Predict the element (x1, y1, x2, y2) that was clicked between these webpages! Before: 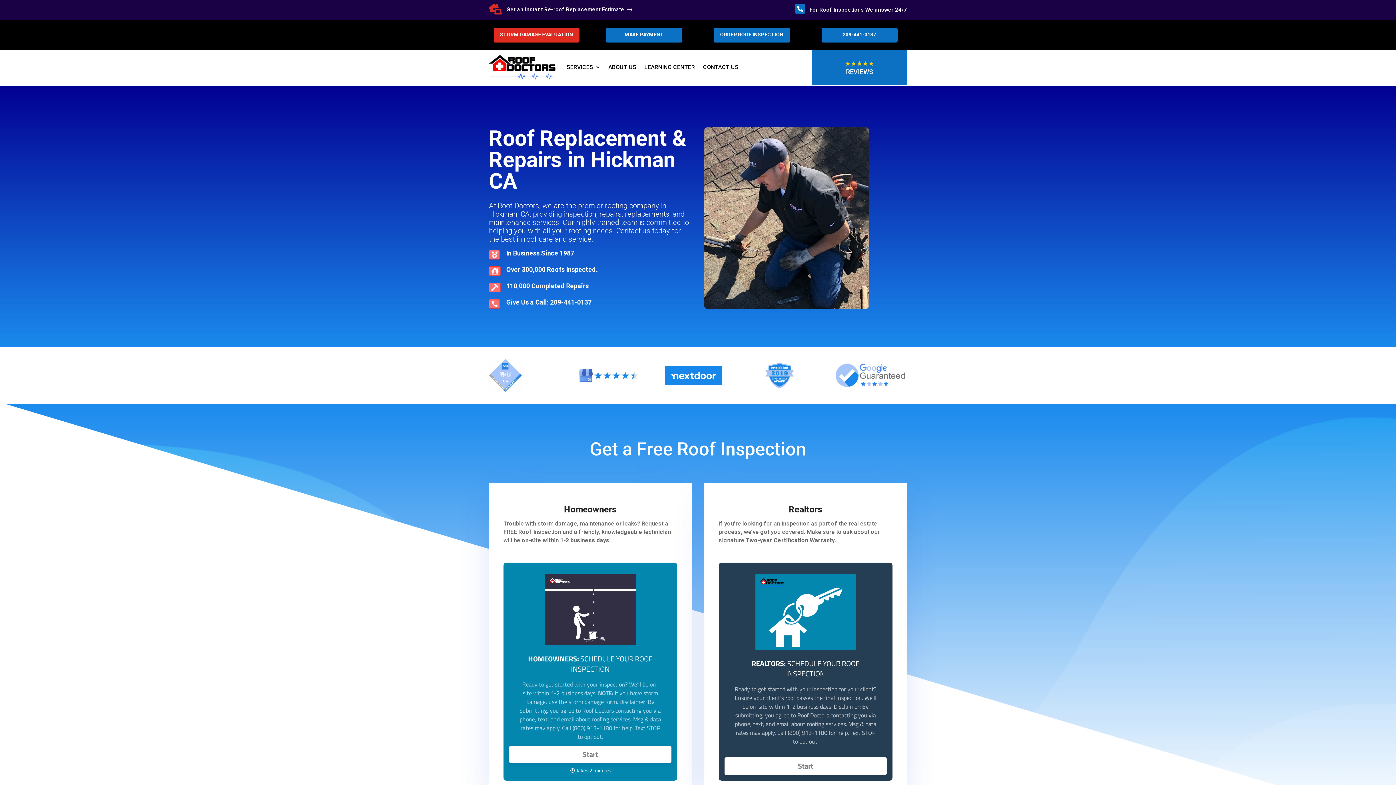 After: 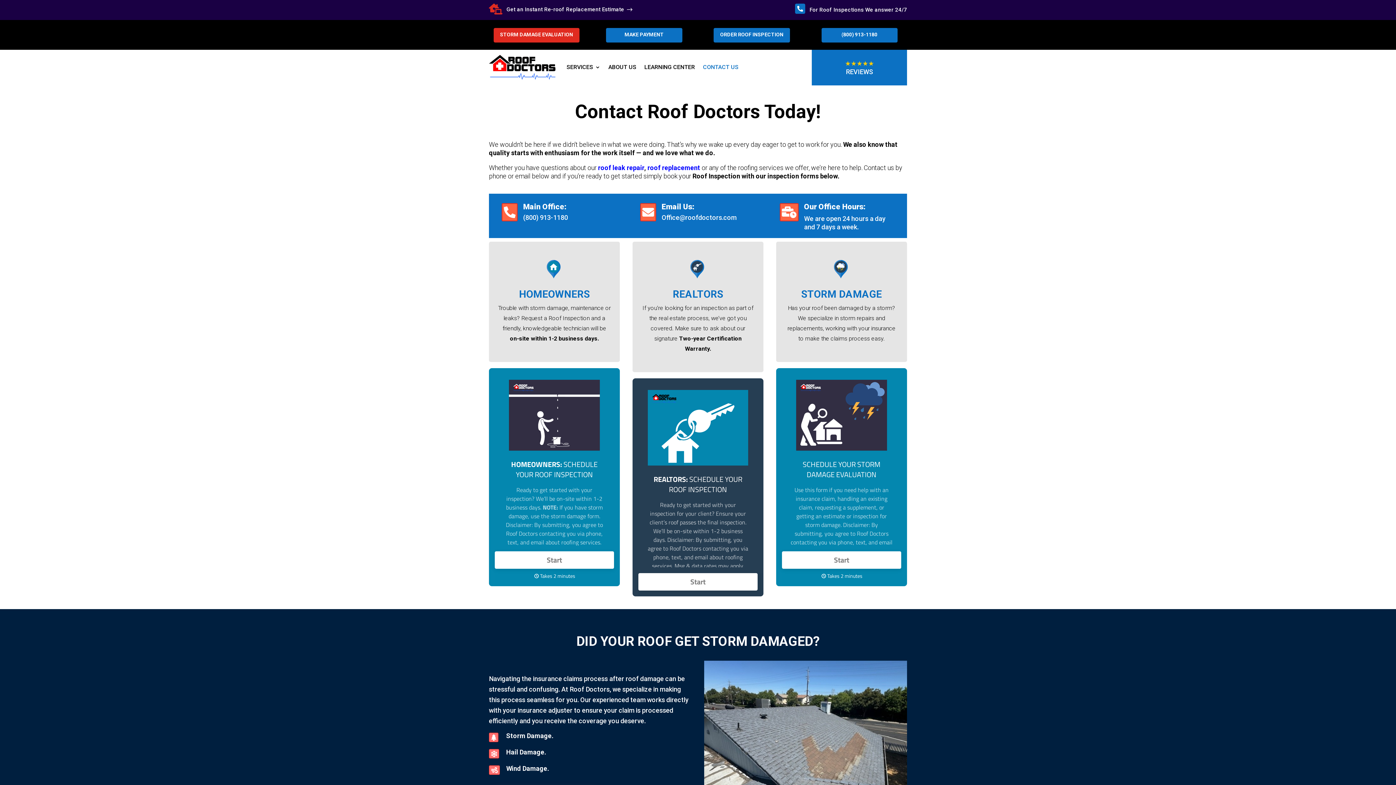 Action: bbox: (703, 53, 738, 81) label: CONTACT US